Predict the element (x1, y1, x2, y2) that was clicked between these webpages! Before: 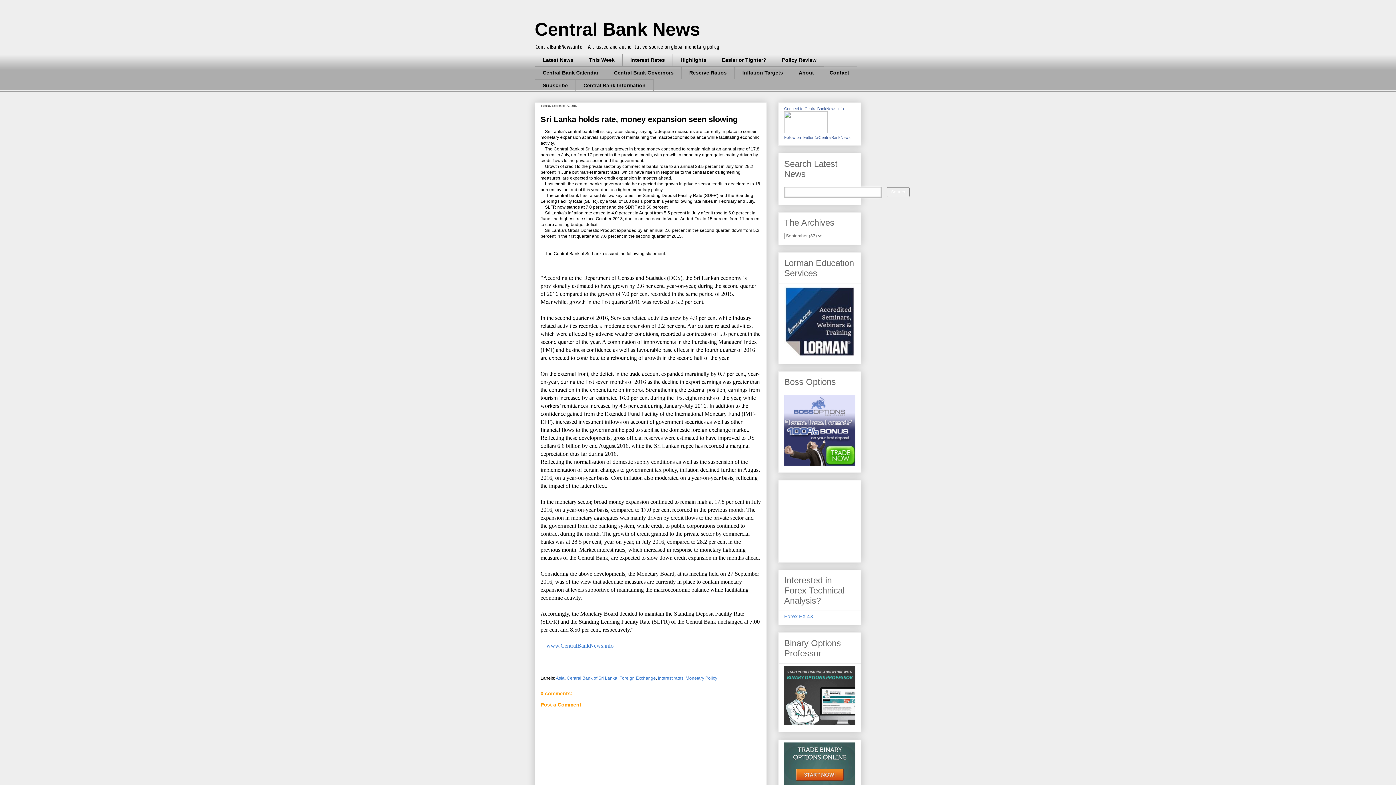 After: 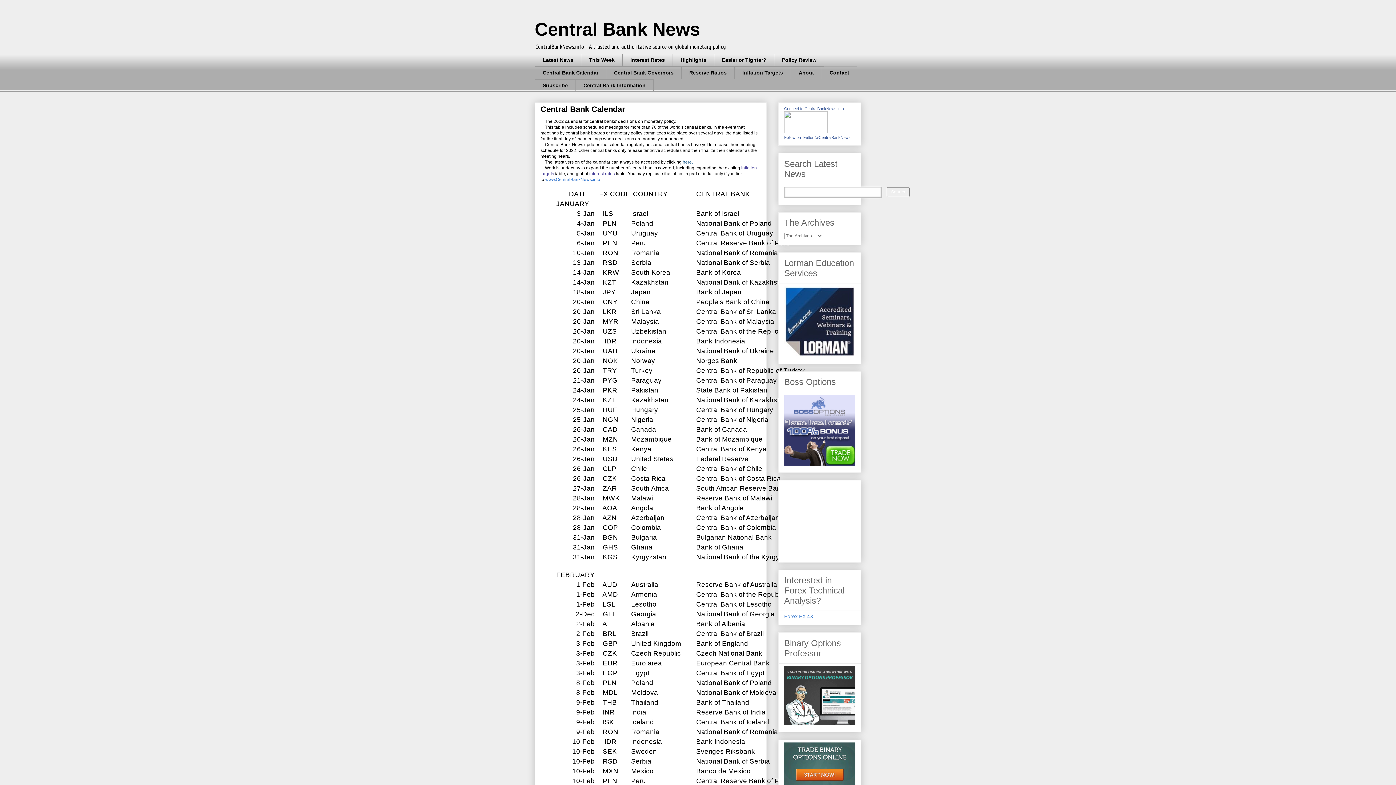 Action: bbox: (534, 66, 606, 79) label: Central Bank Calendar